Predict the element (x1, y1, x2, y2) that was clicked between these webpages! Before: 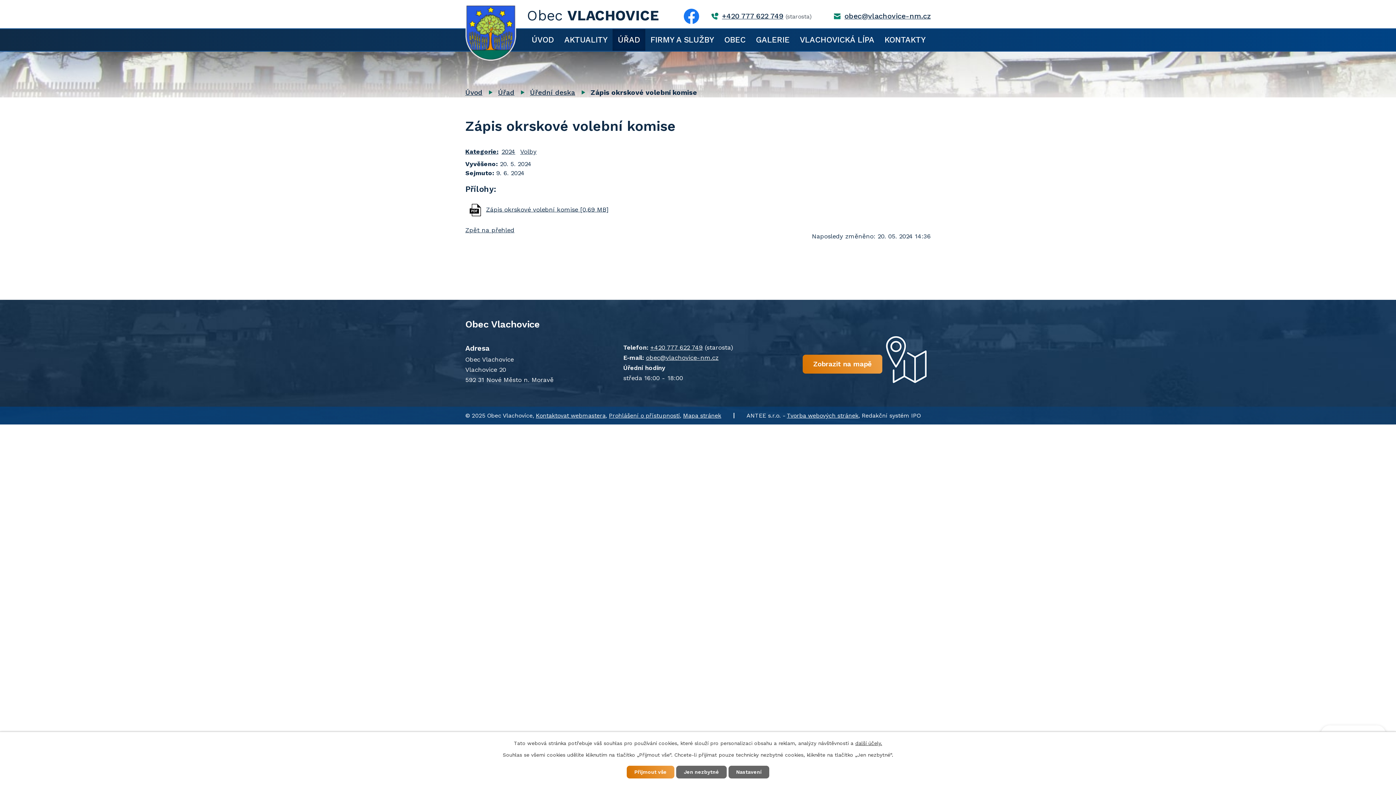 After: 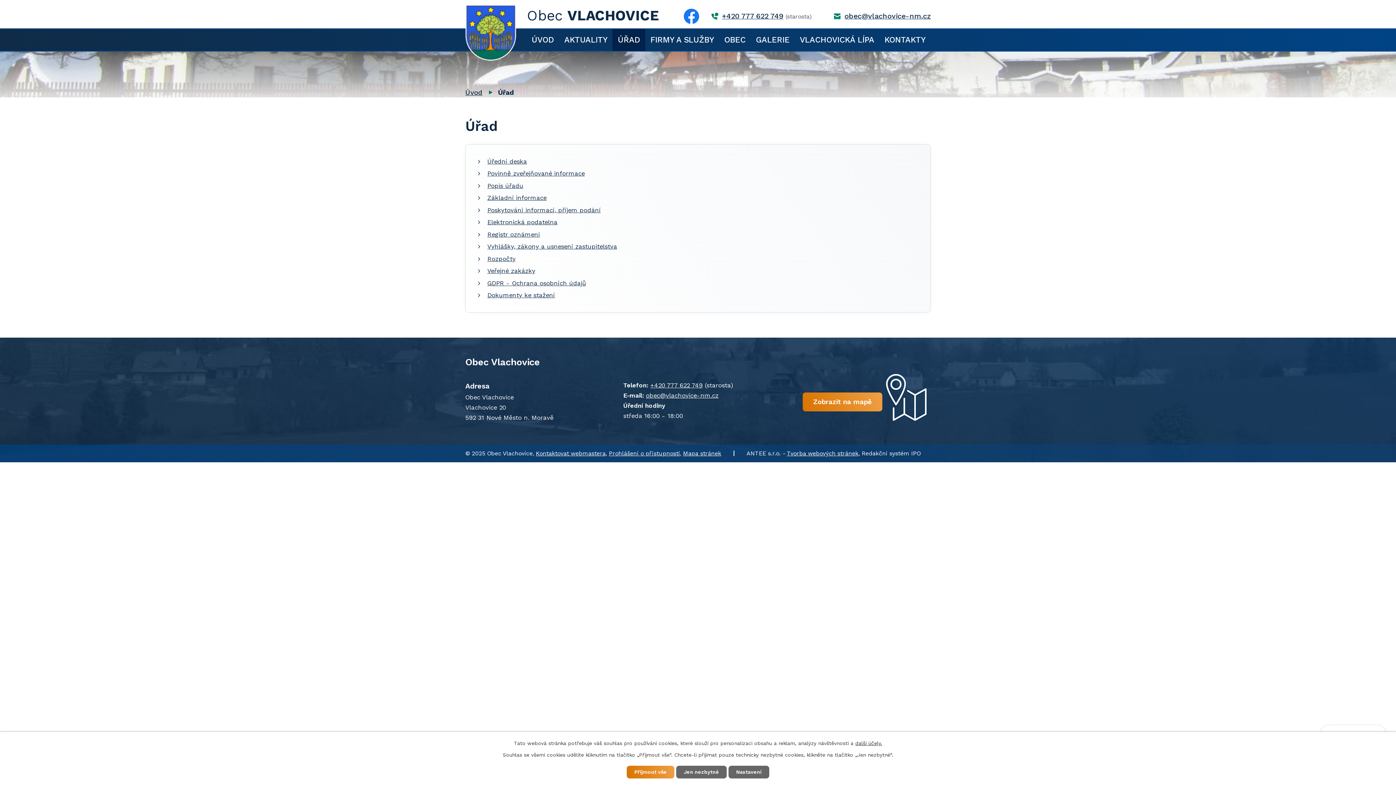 Action: bbox: (612, 29, 645, 50) label: ÚŘAD